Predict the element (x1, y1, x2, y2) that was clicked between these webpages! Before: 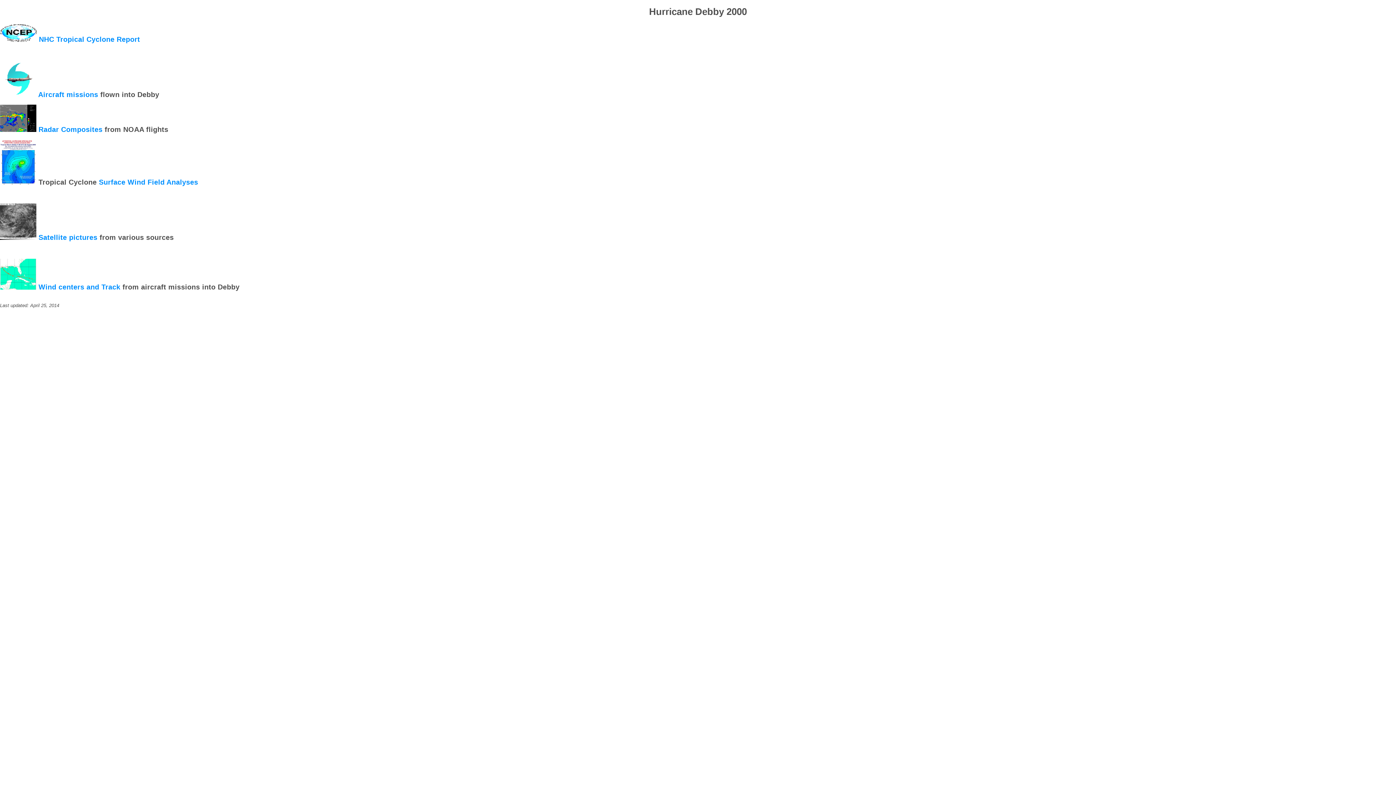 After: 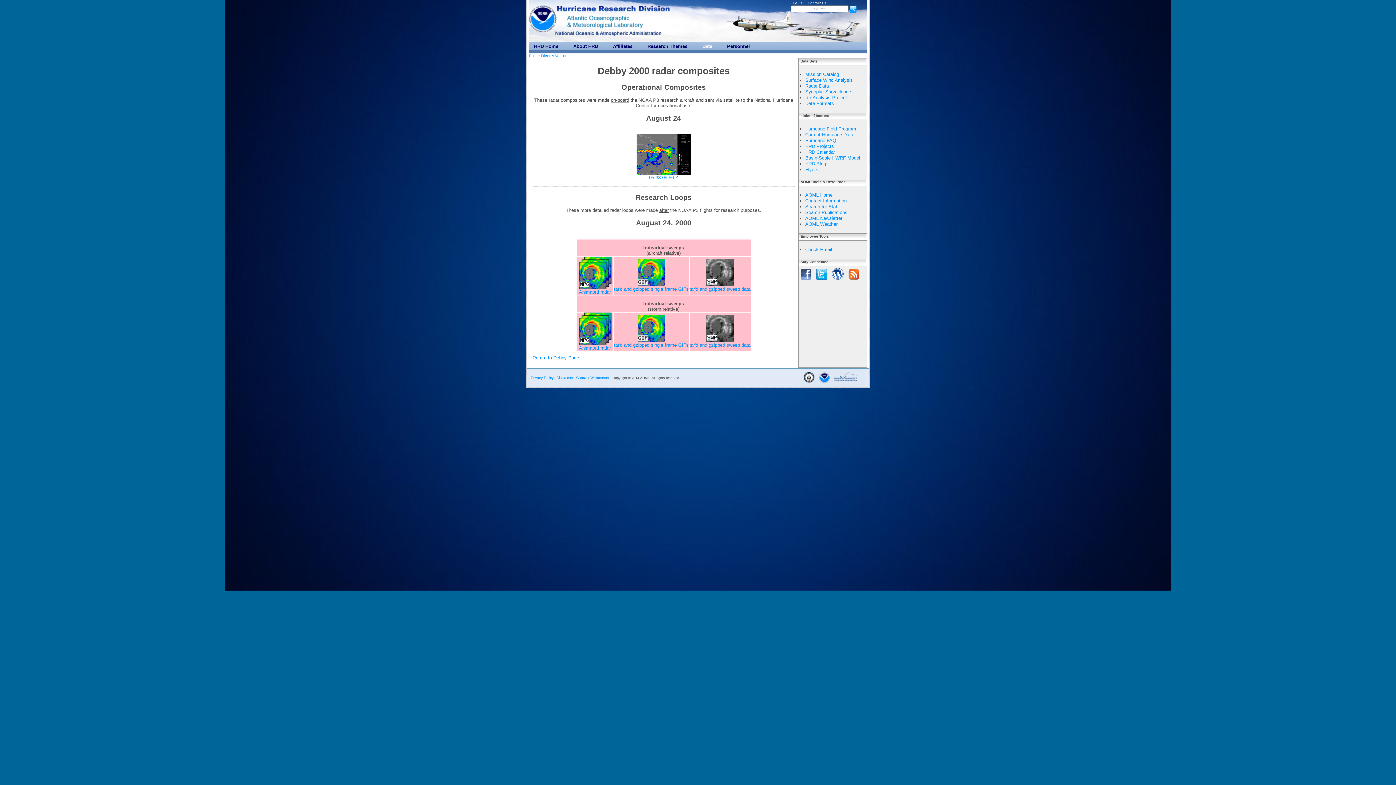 Action: bbox: (38, 125, 102, 133) label: Radar Composites